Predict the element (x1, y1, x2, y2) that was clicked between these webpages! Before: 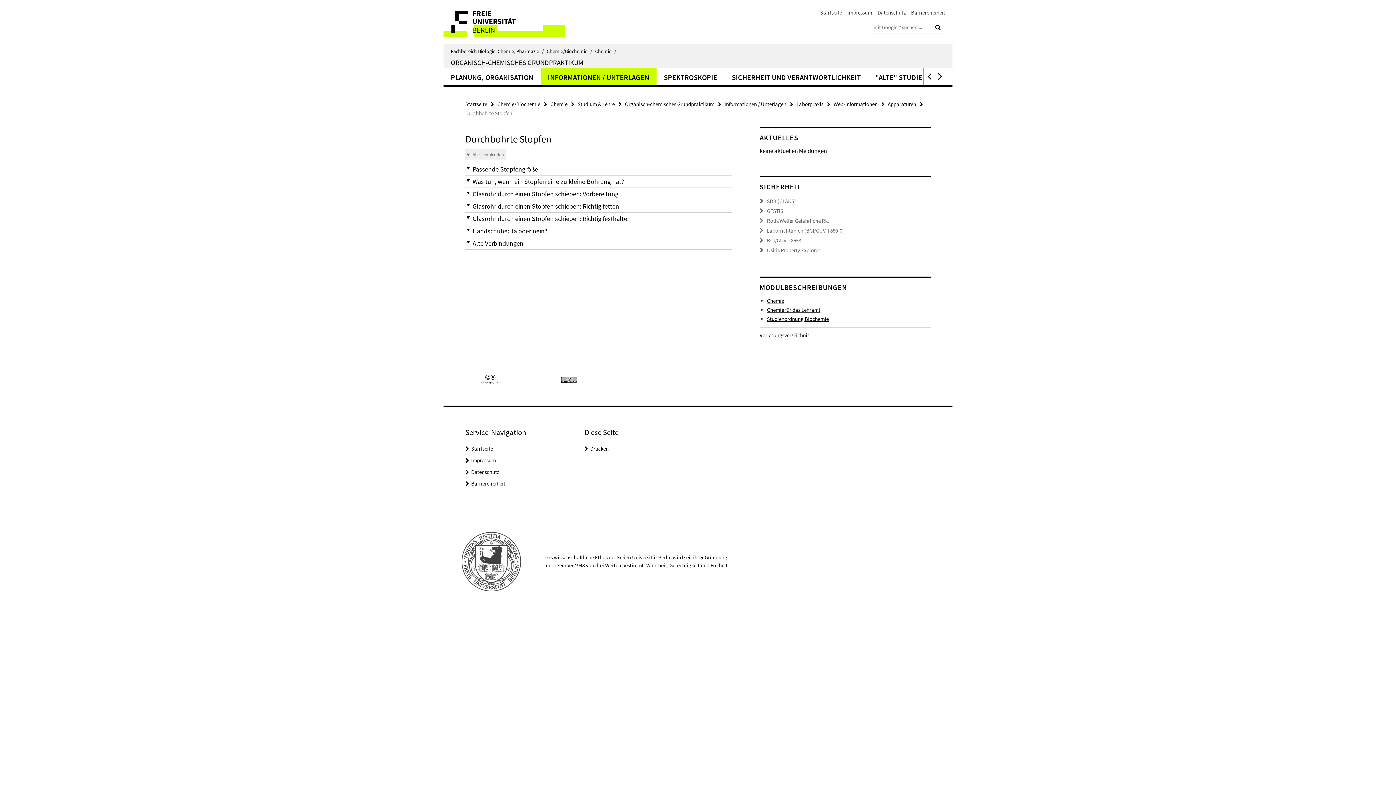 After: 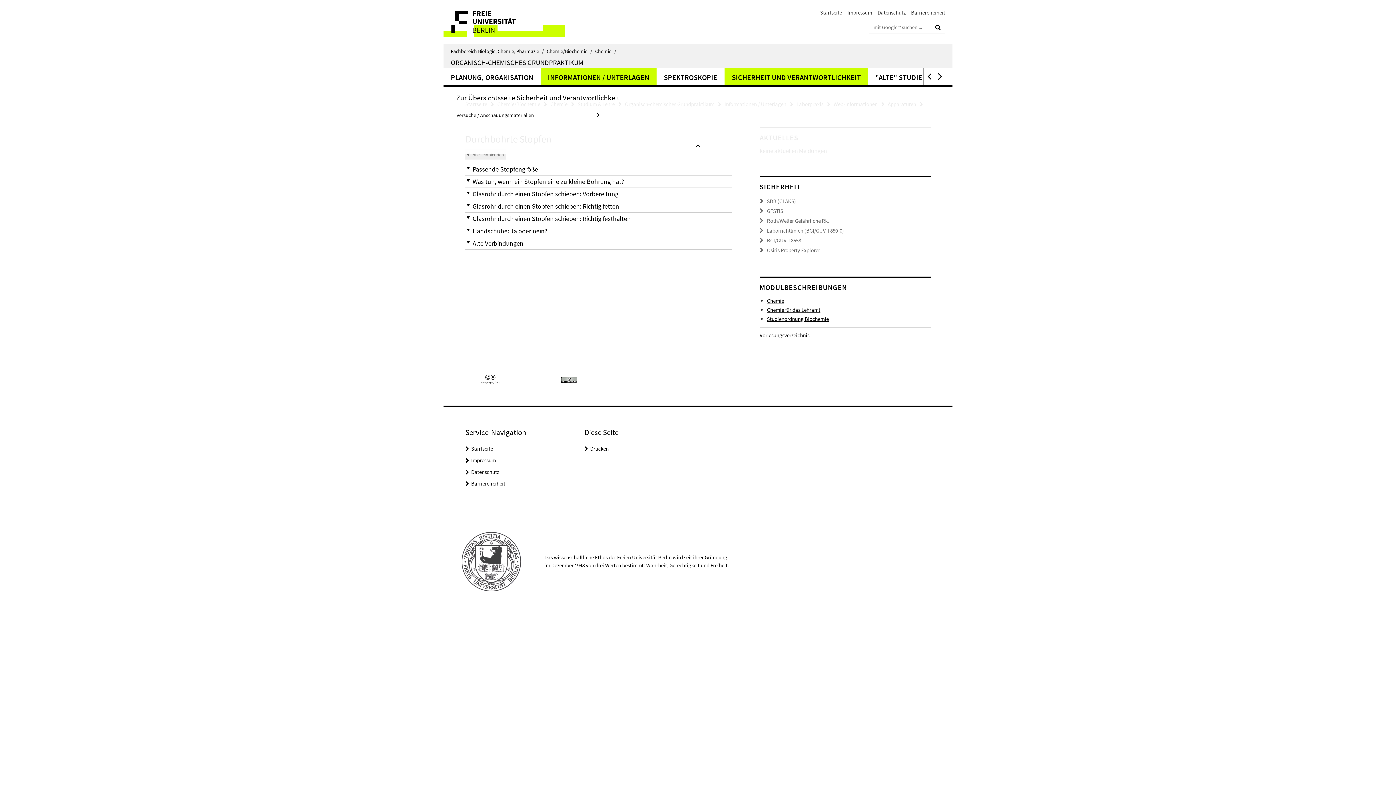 Action: bbox: (724, 68, 868, 85) label: SICHERHEIT UND VERANTWORTLICHKEIT